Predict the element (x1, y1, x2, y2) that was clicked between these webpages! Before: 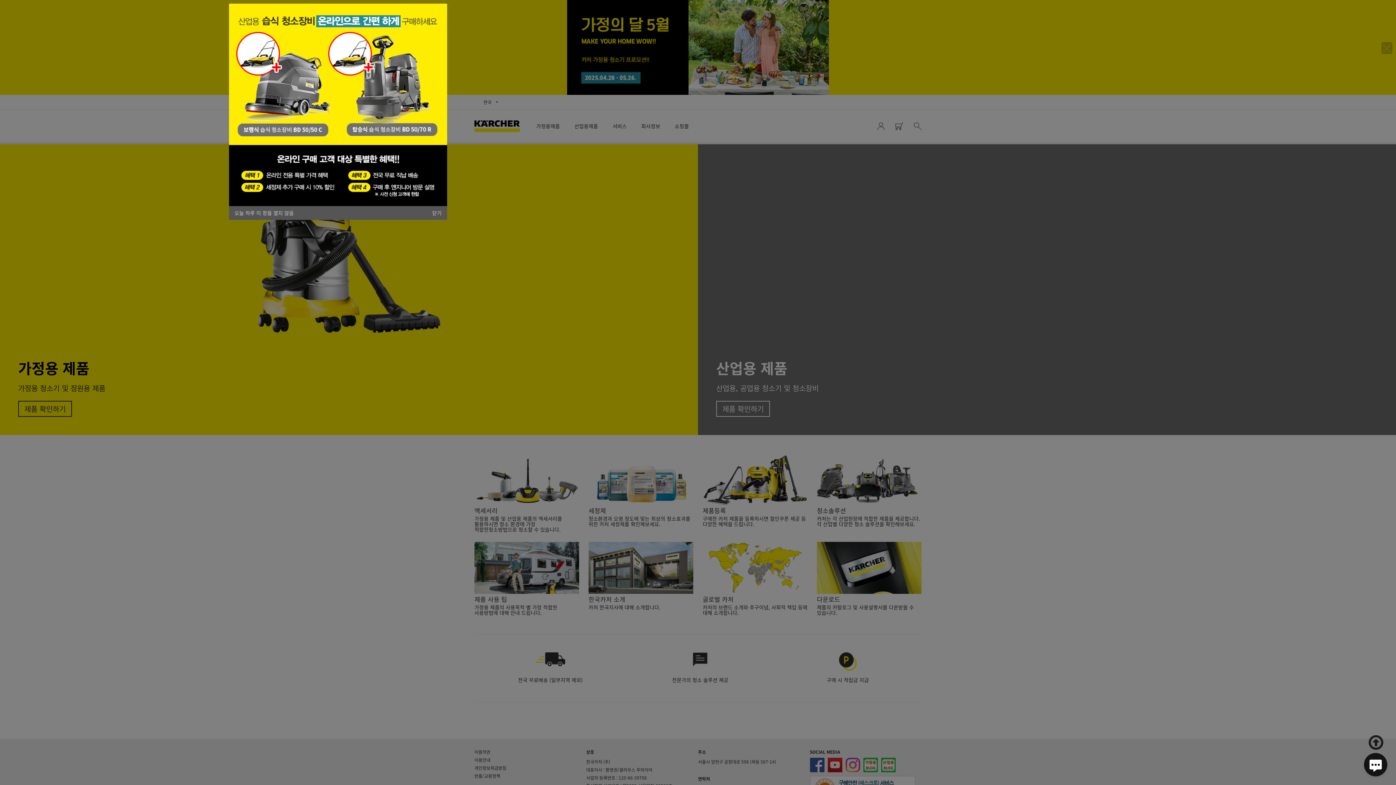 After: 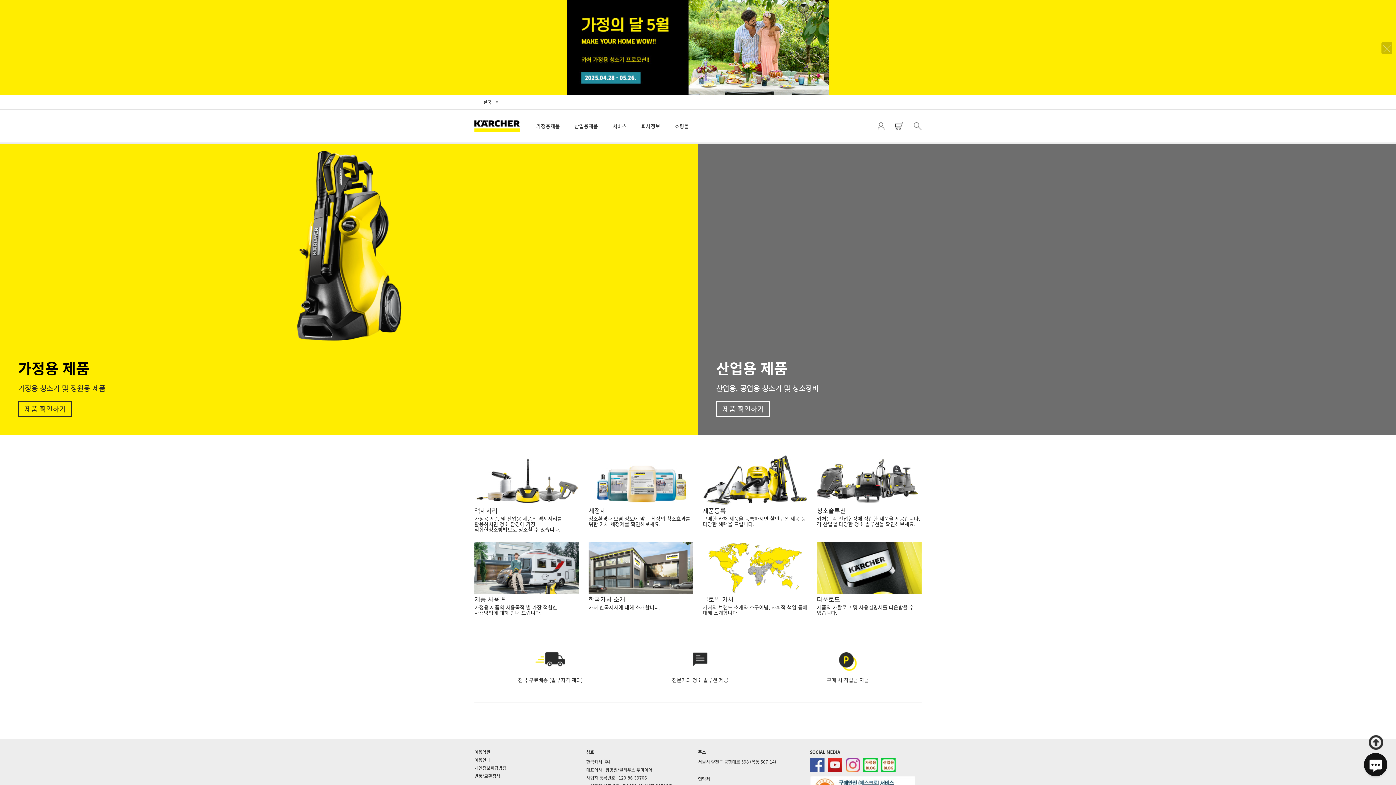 Action: bbox: (432, 209, 441, 216) label: 닫기